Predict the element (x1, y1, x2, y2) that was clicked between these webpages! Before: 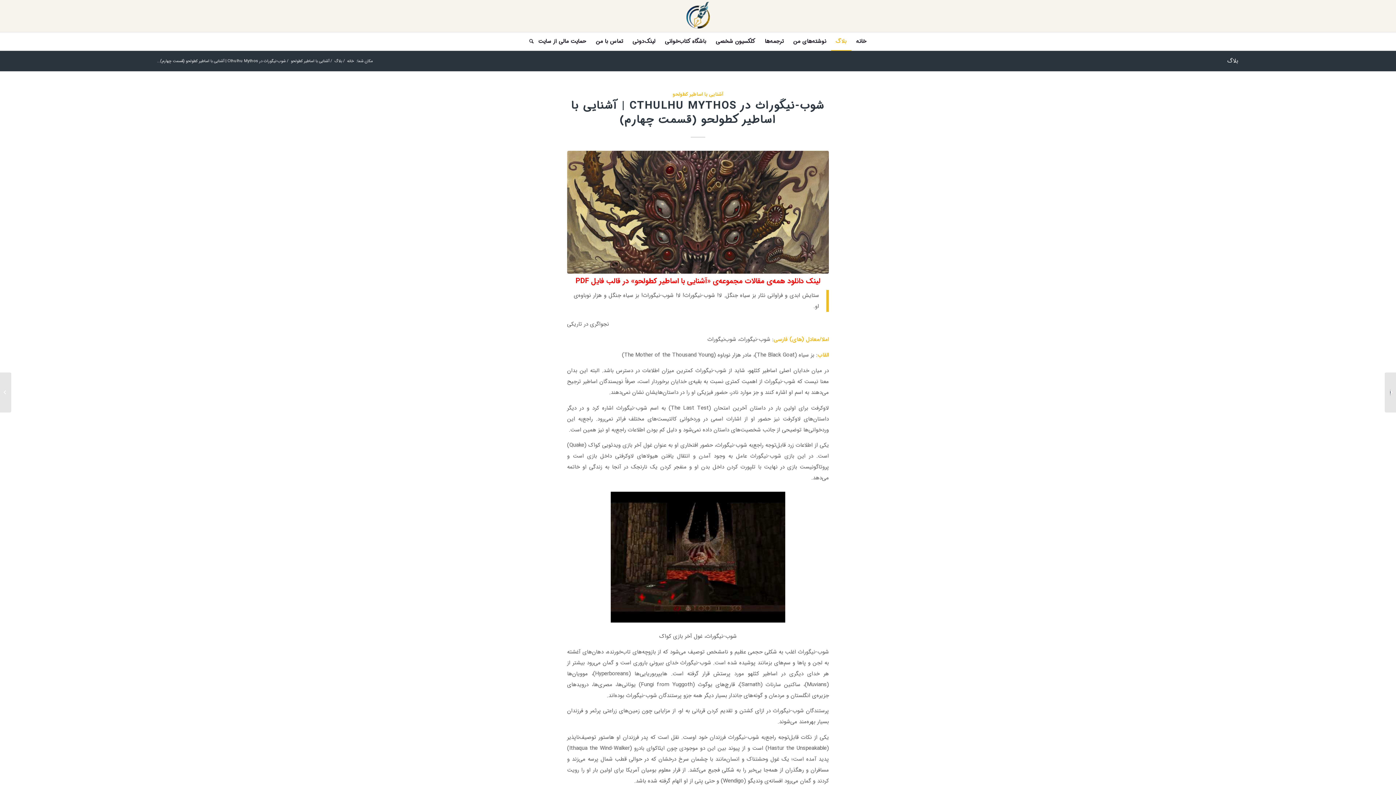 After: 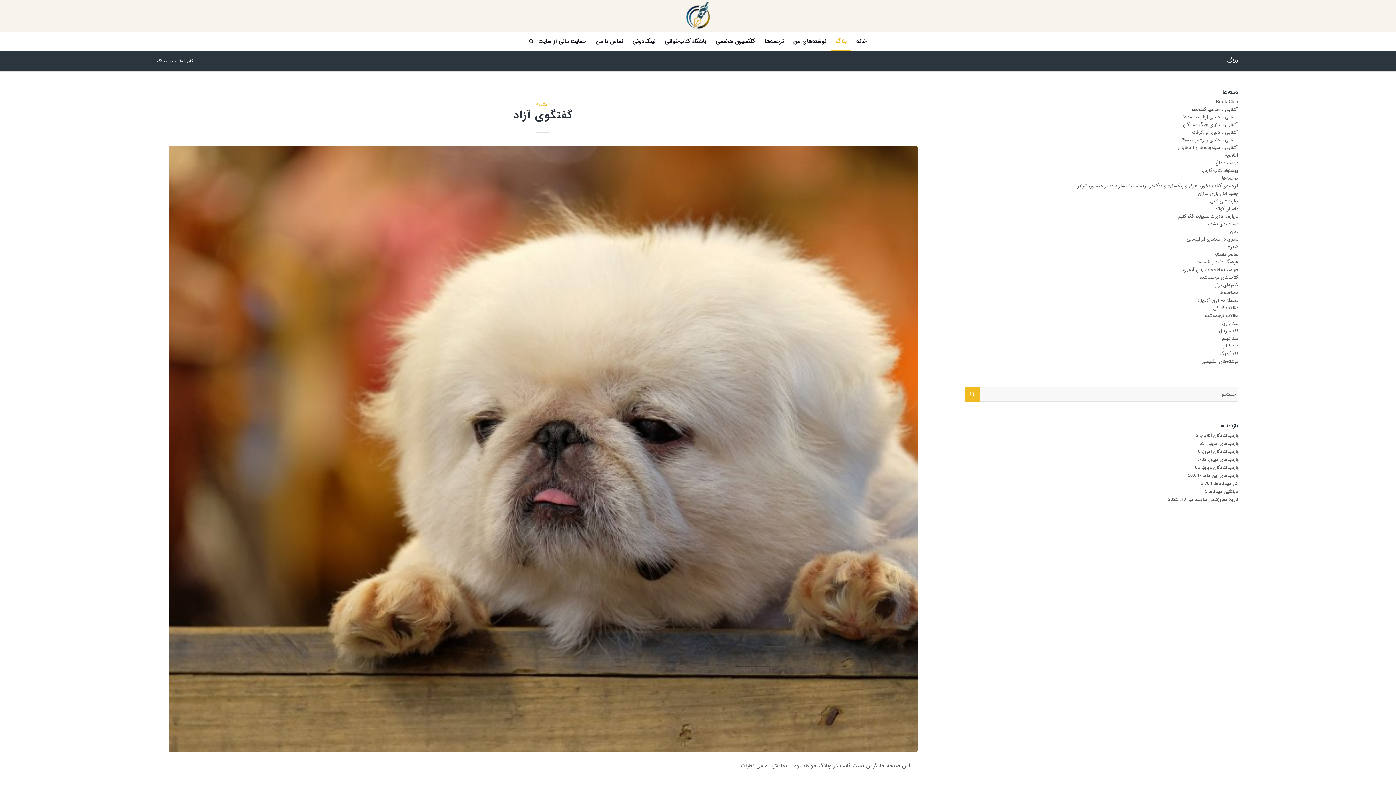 Action: bbox: (1227, 56, 1238, 65) label: بلاگ